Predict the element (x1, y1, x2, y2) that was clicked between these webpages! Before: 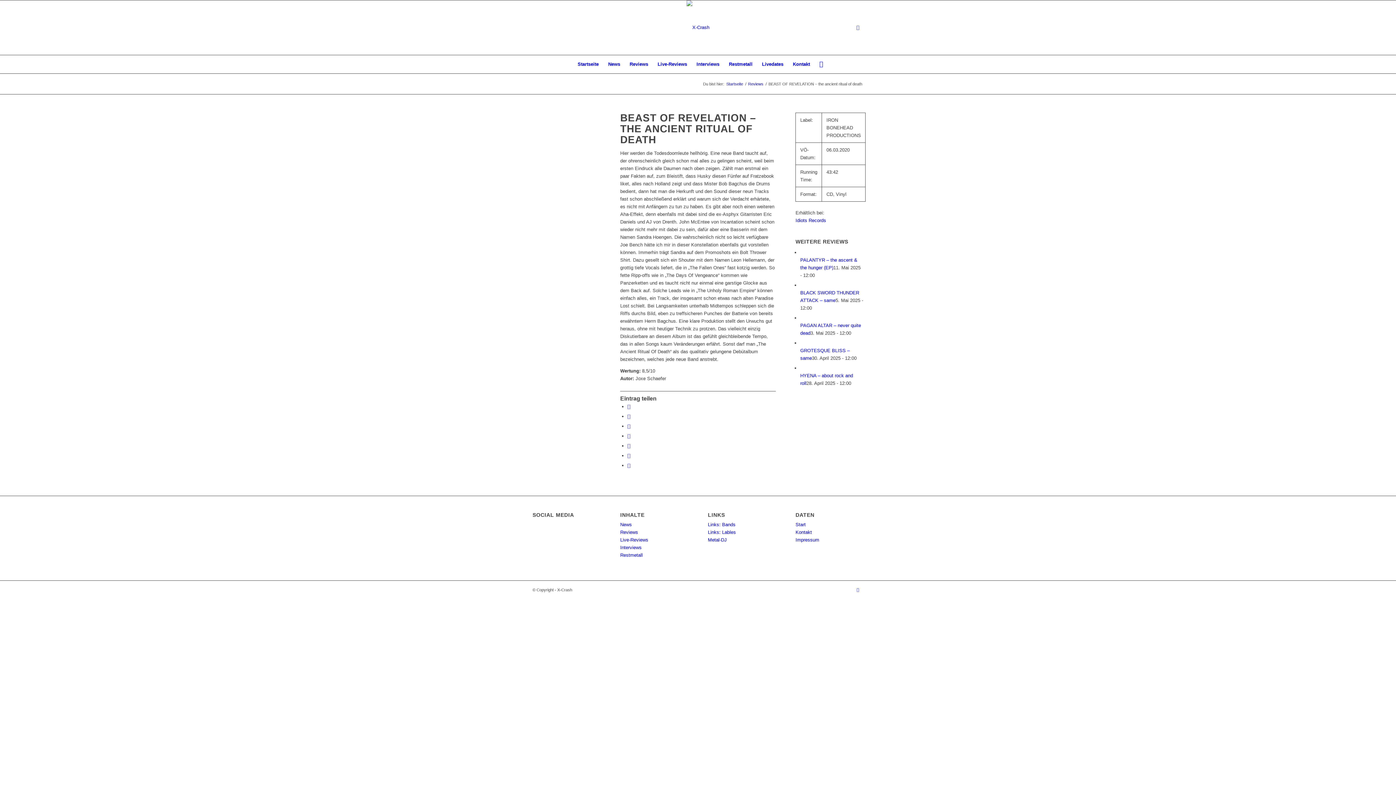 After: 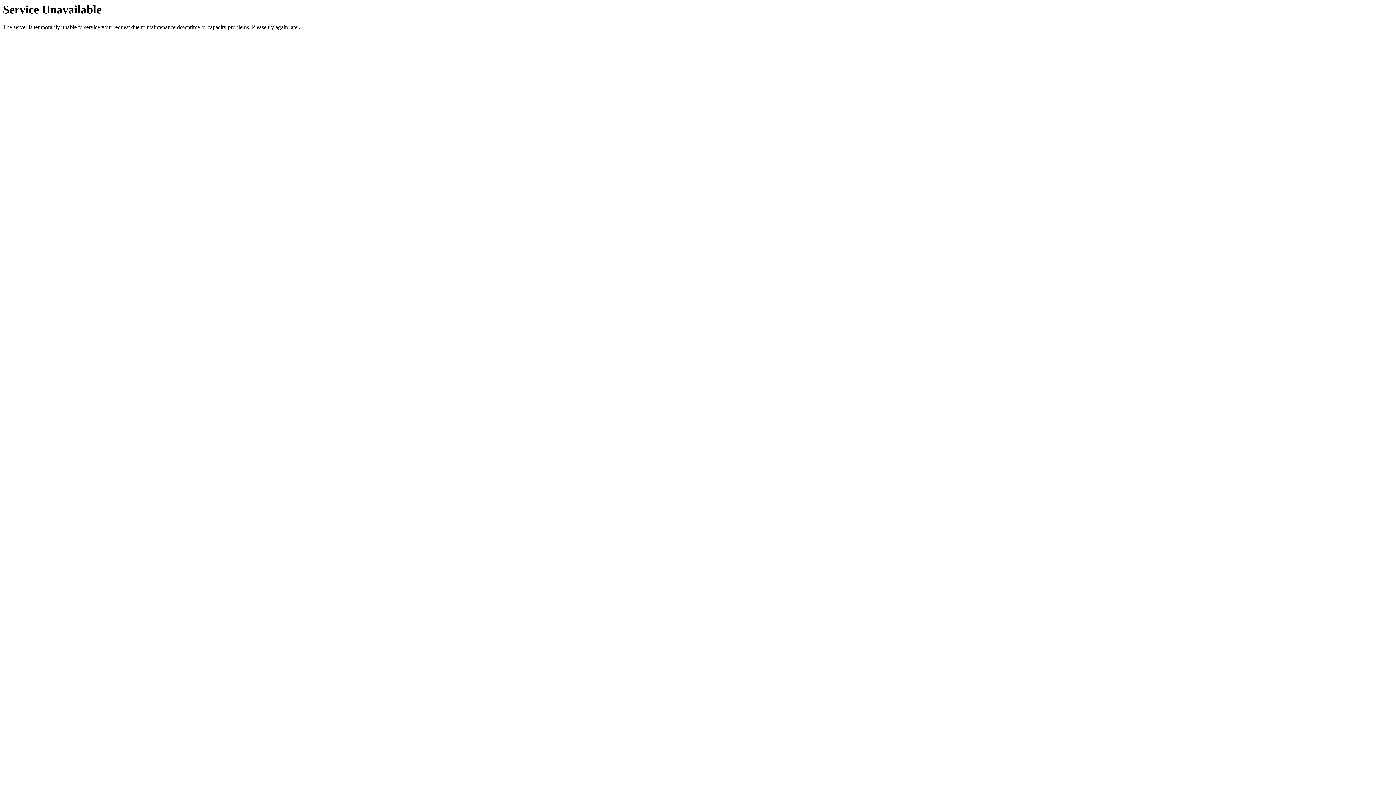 Action: bbox: (725, 81, 744, 86) label: Startseite